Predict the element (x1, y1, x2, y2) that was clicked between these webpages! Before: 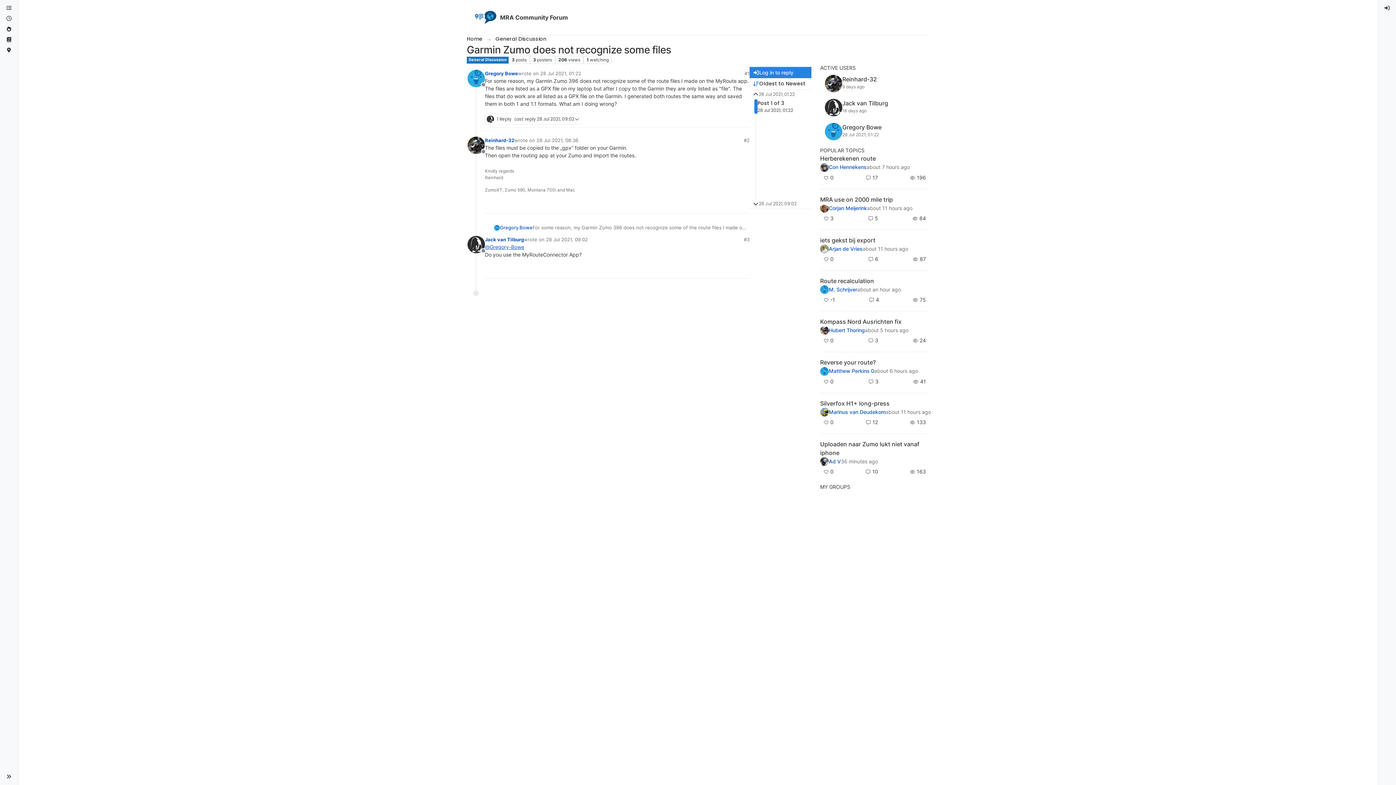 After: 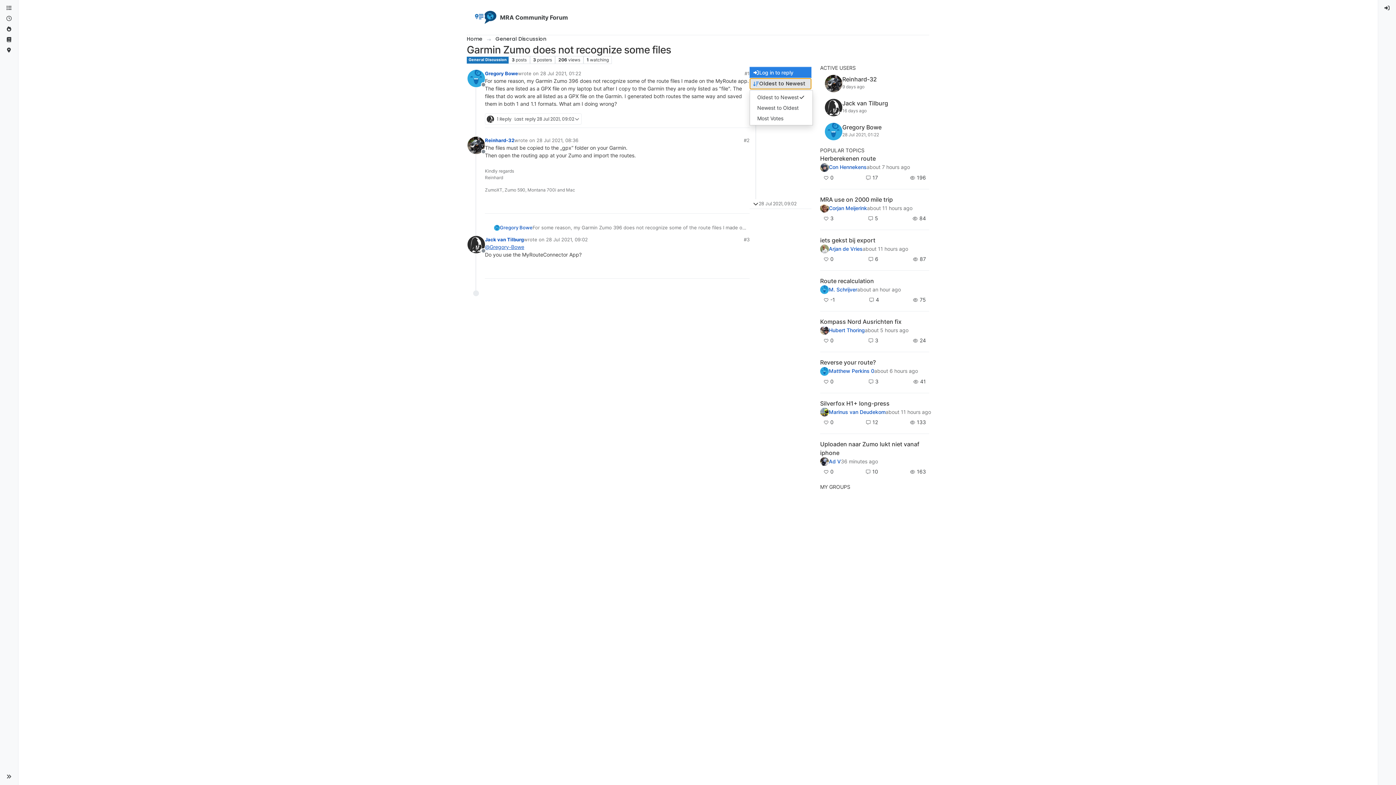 Action: label: Post sort option, Oldest to Newest bbox: (749, 78, 811, 89)